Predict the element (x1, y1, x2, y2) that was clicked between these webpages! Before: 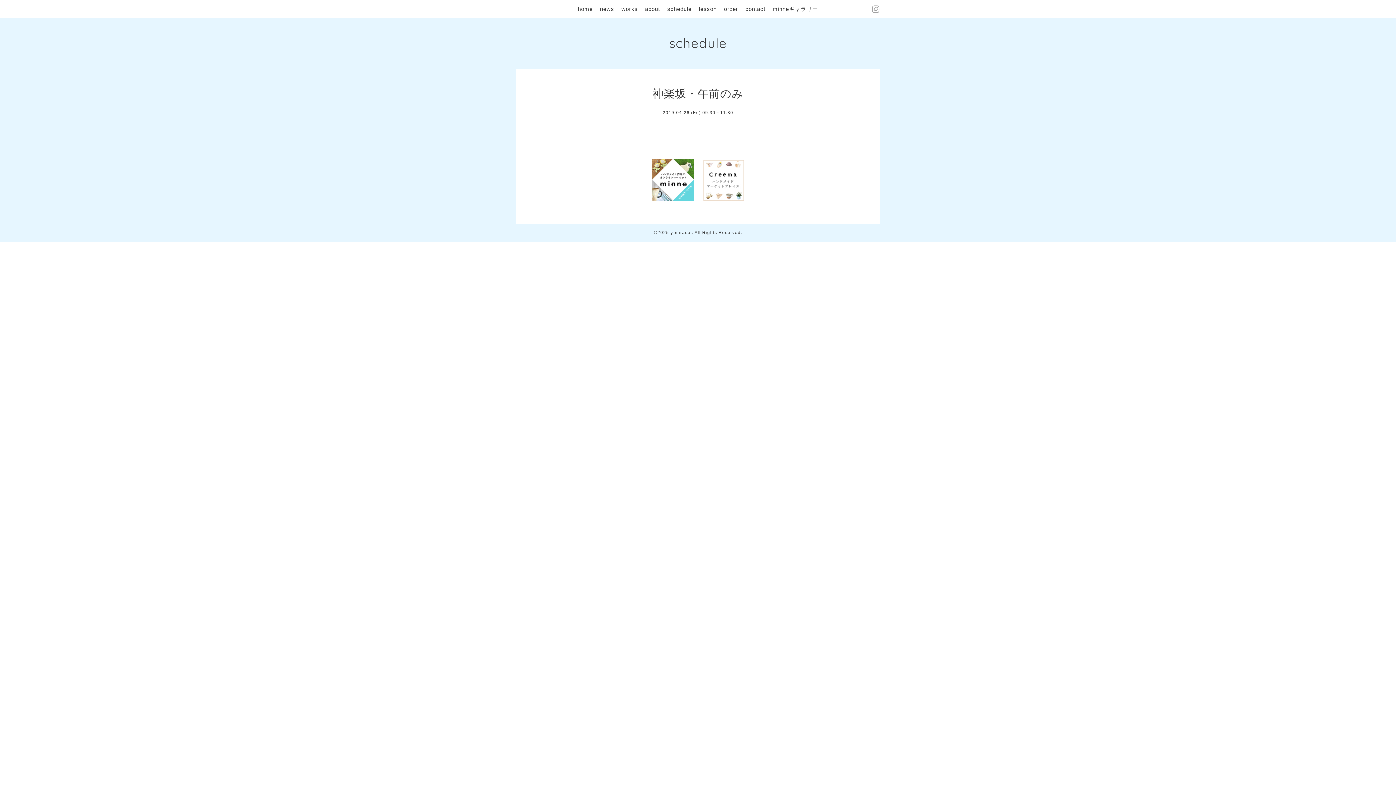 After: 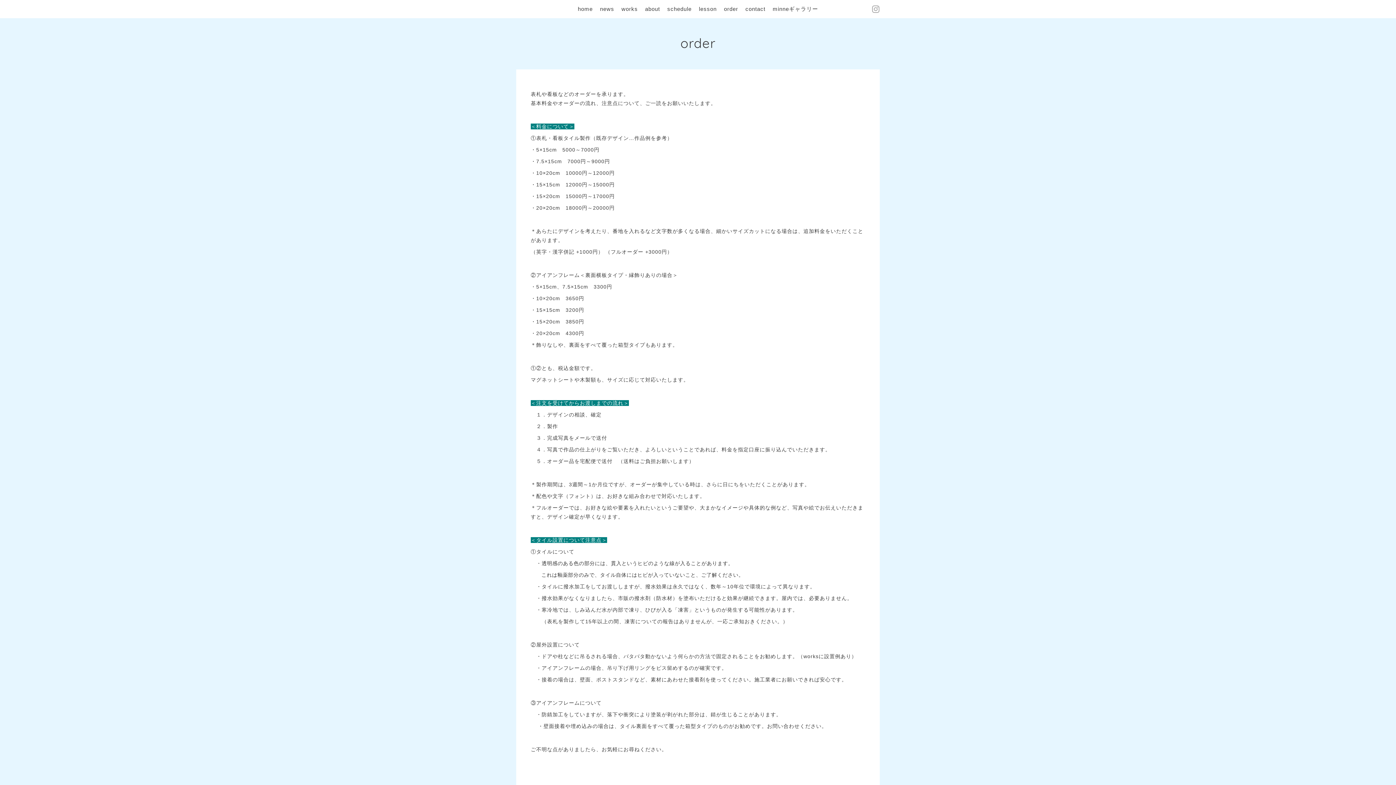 Action: bbox: (724, 4, 738, 14) label: order